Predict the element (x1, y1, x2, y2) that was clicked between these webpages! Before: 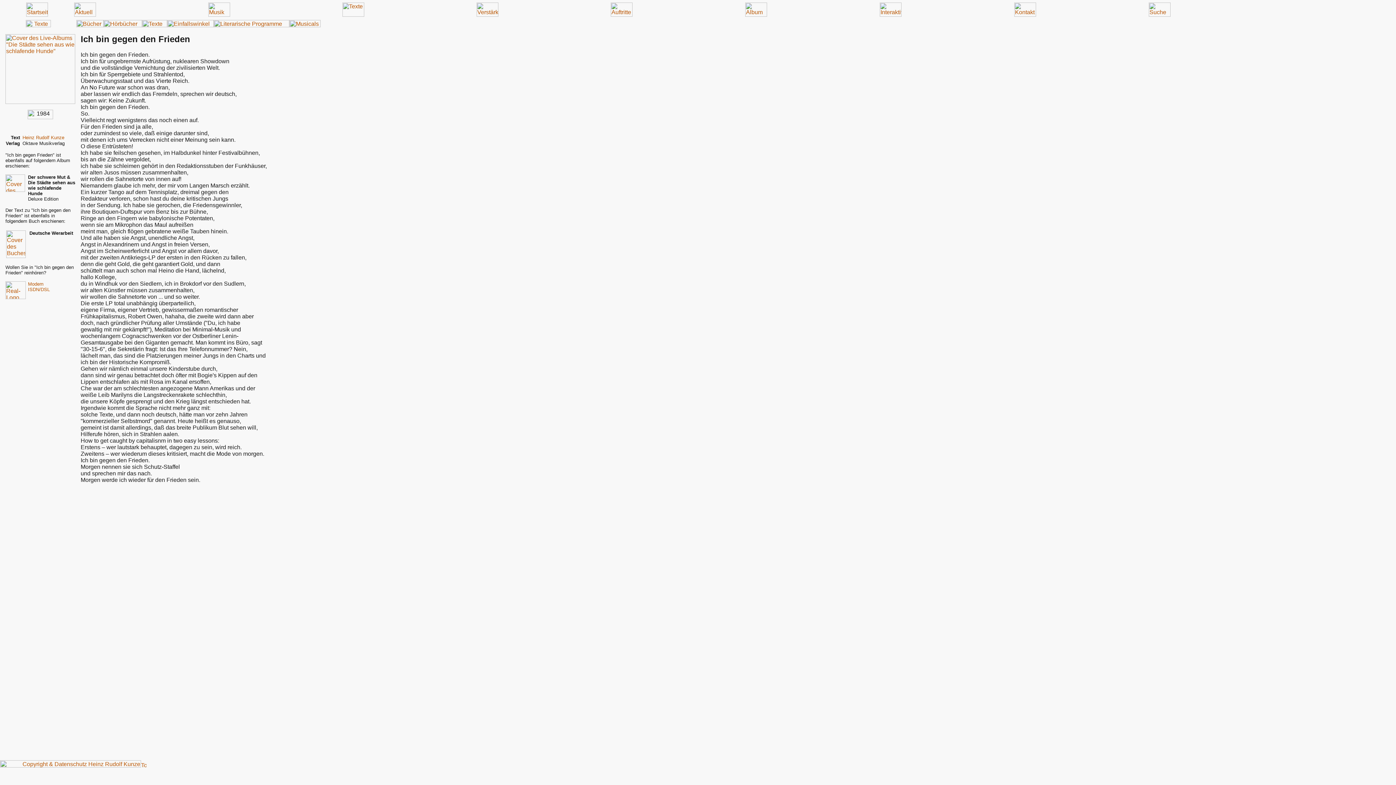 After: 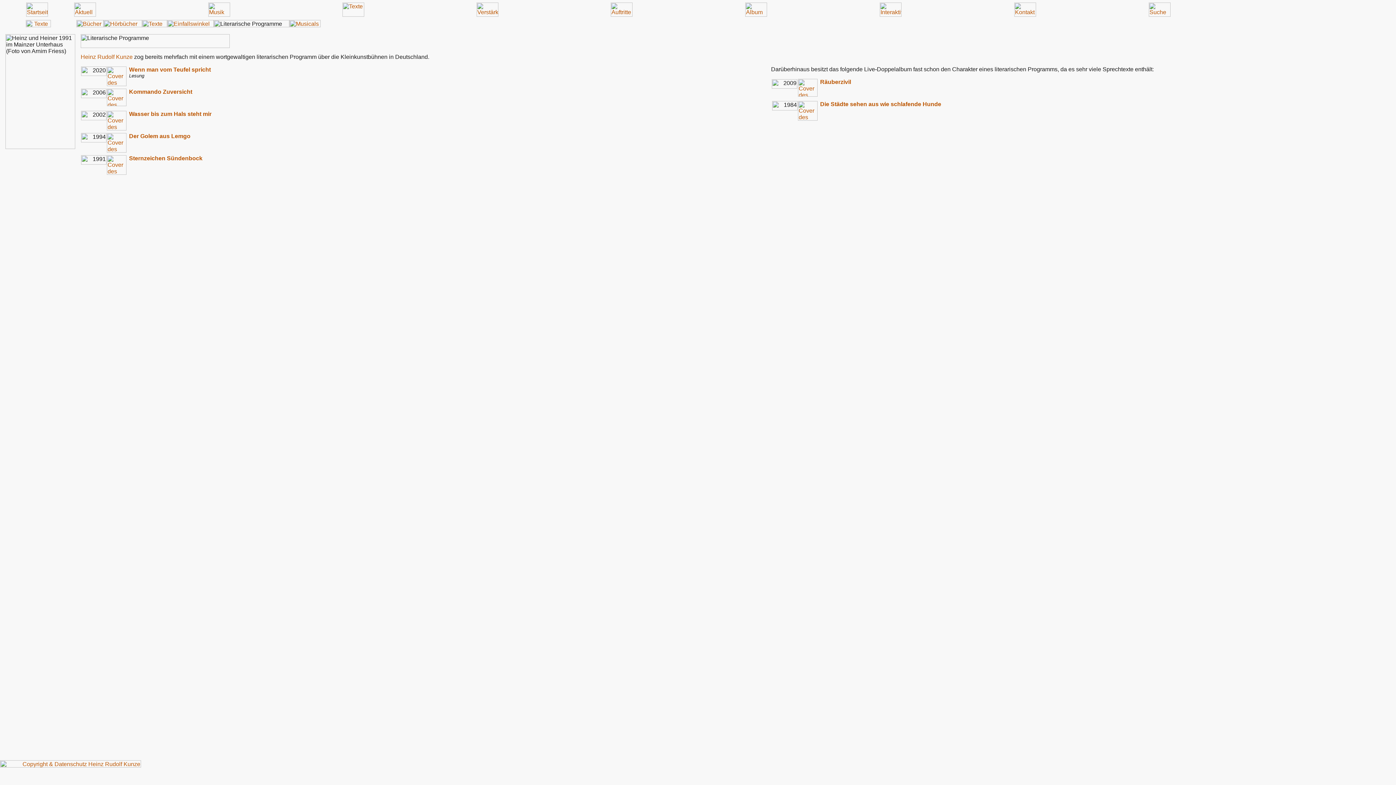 Action: bbox: (213, 22, 289, 28)